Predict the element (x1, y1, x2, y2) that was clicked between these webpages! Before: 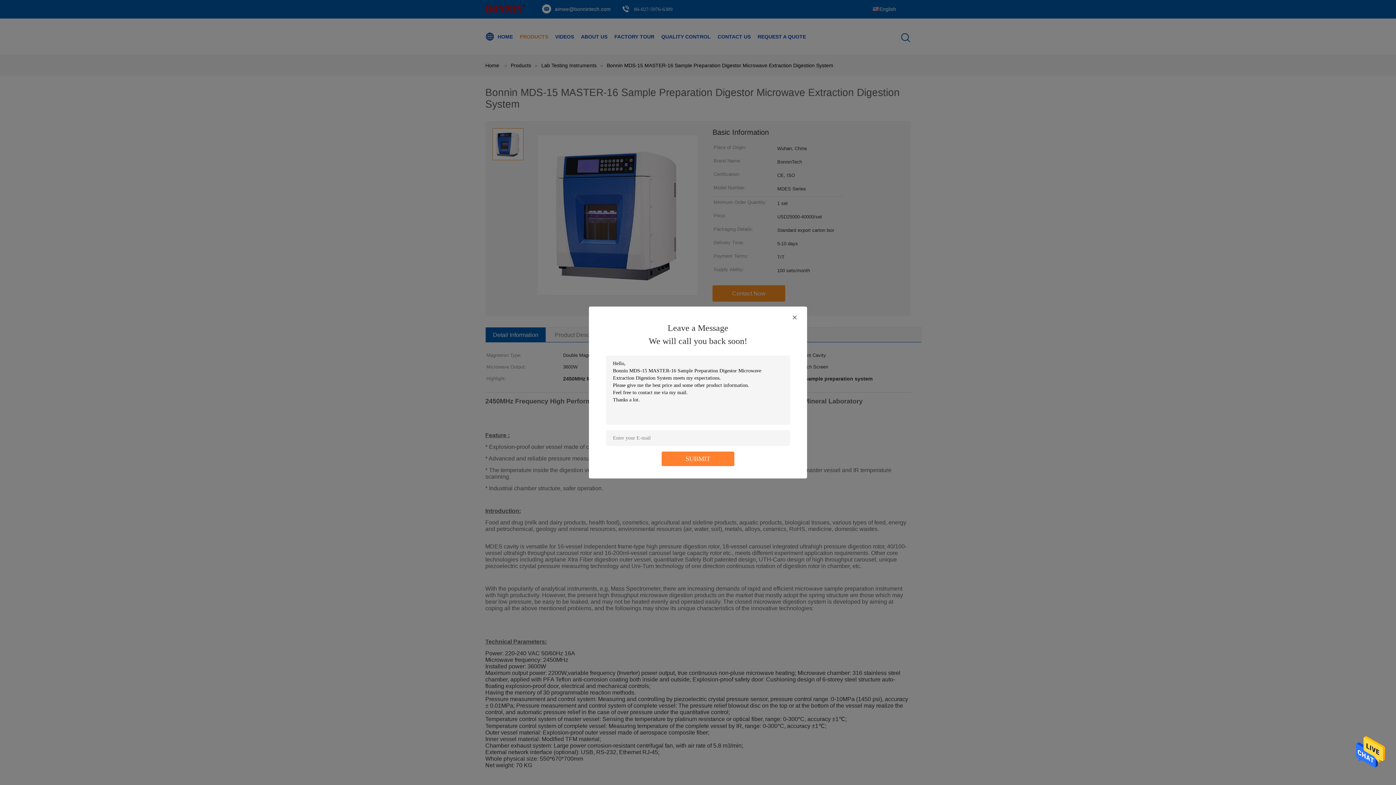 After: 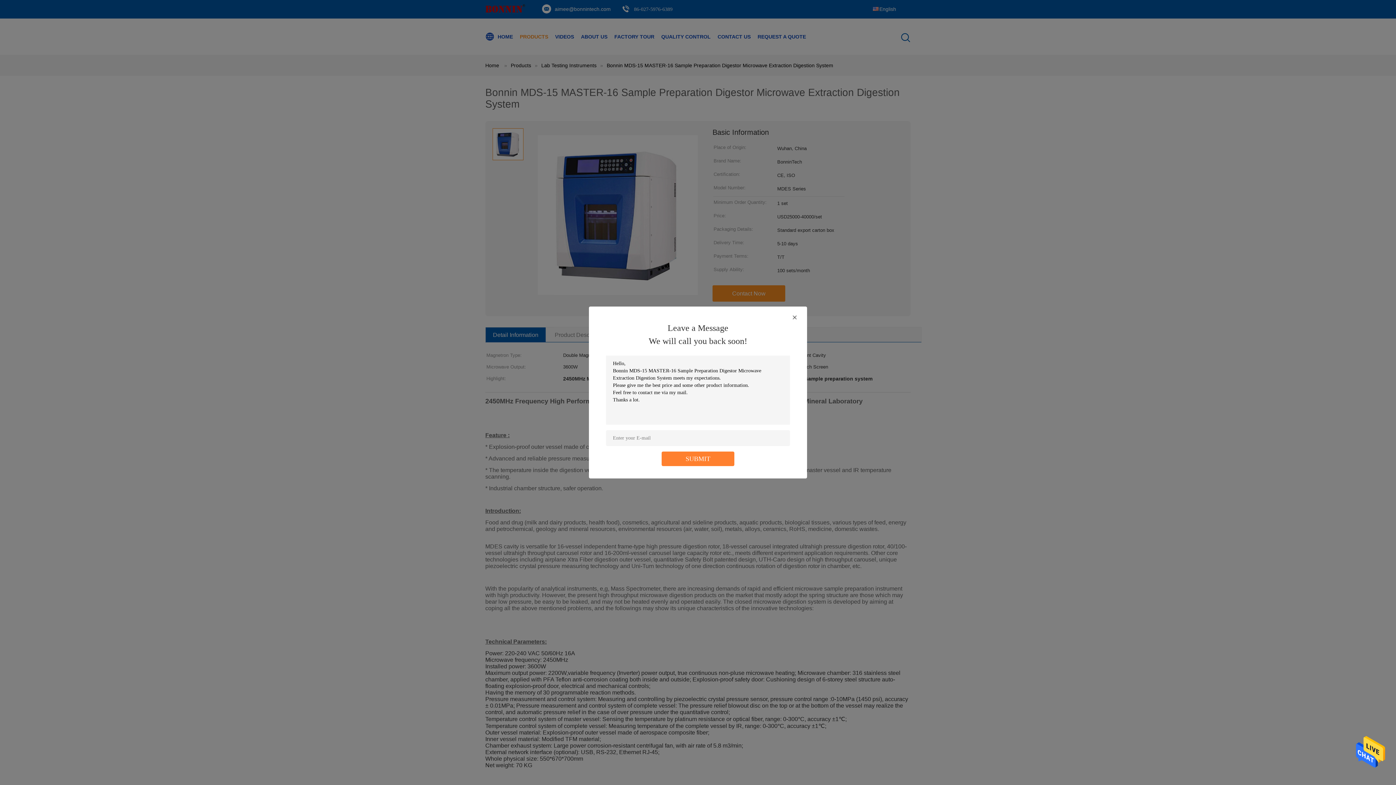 Action: bbox: (1356, 767, 1385, 772)